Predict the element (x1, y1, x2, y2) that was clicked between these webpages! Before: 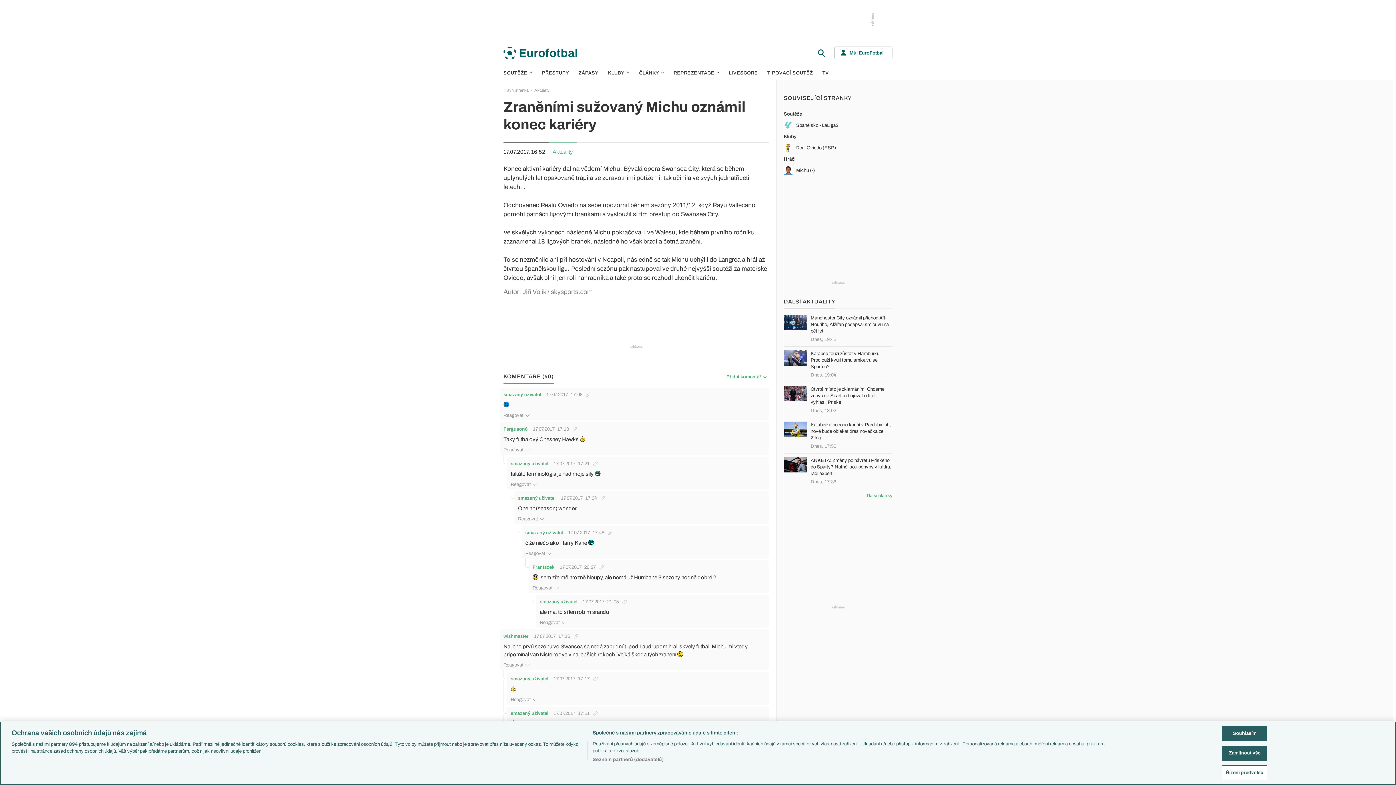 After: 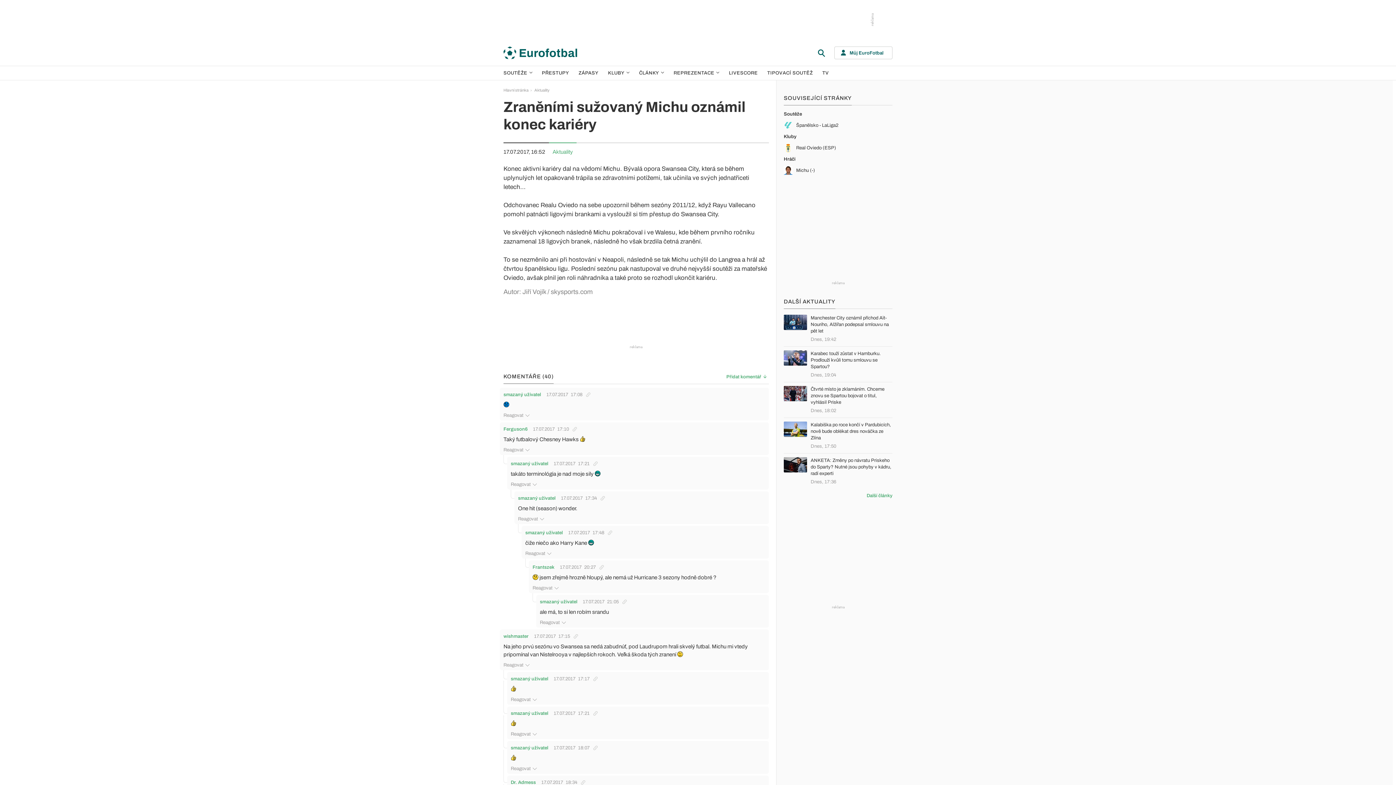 Action: label: Souhlasím bbox: (1222, 726, 1267, 741)